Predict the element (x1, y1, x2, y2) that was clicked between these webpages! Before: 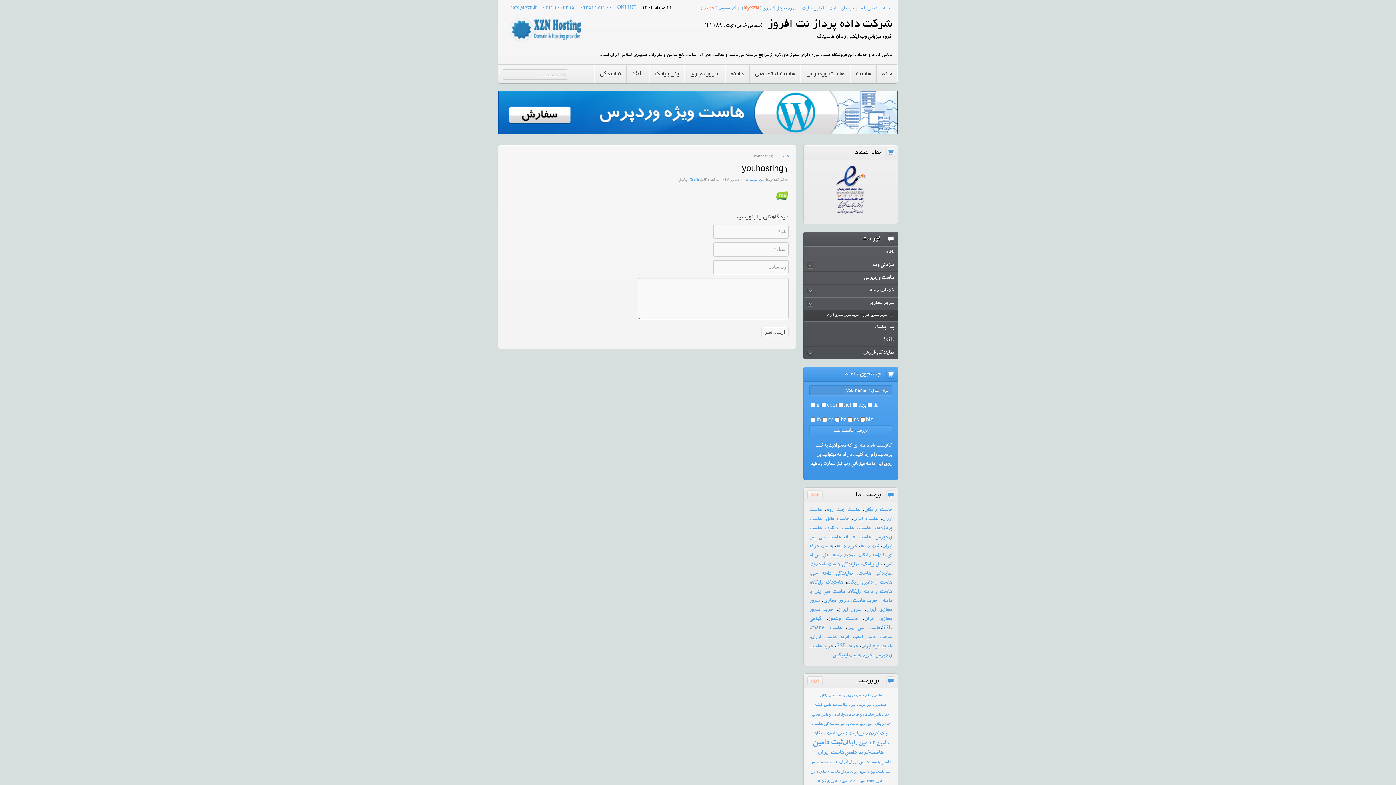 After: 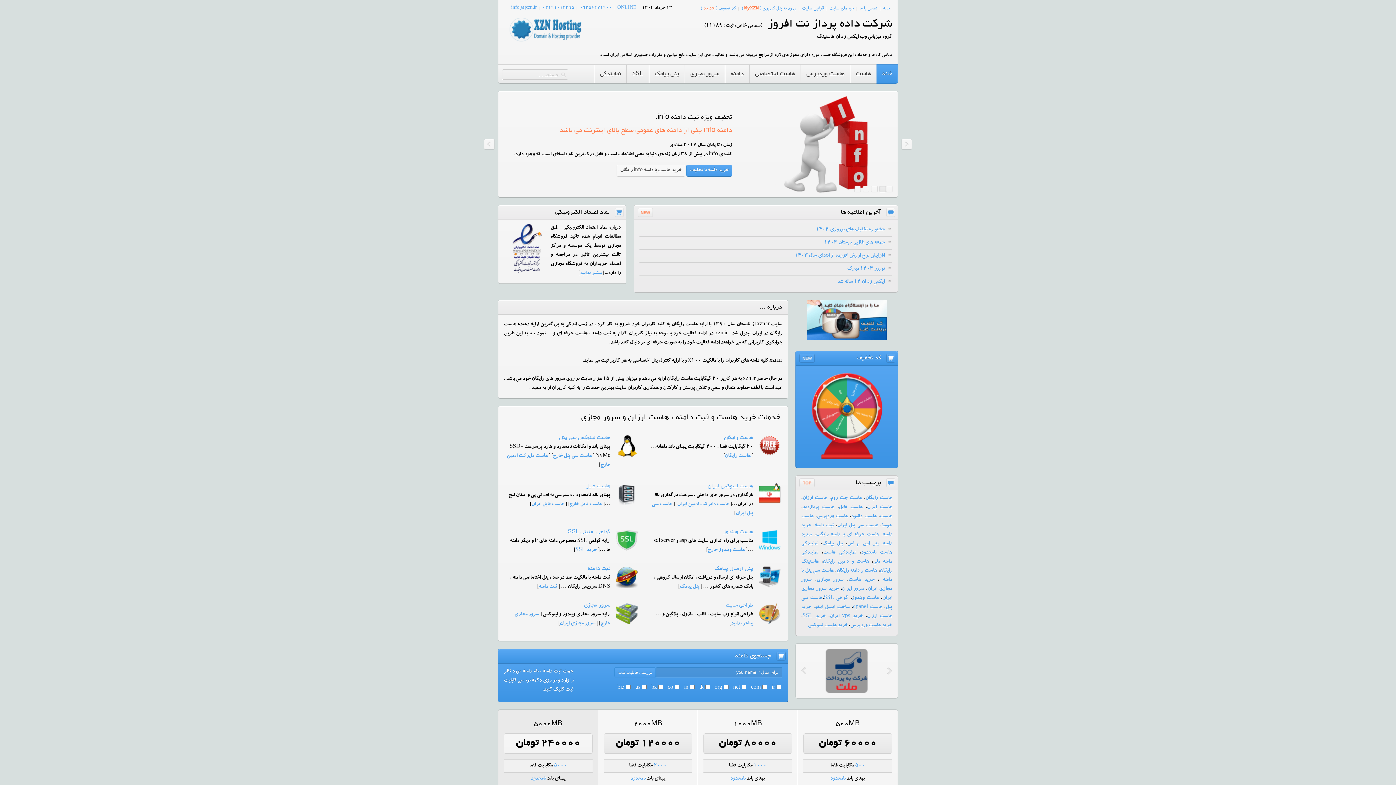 Action: label: خرید هاست لینوکس bbox: (832, 652, 872, 658)